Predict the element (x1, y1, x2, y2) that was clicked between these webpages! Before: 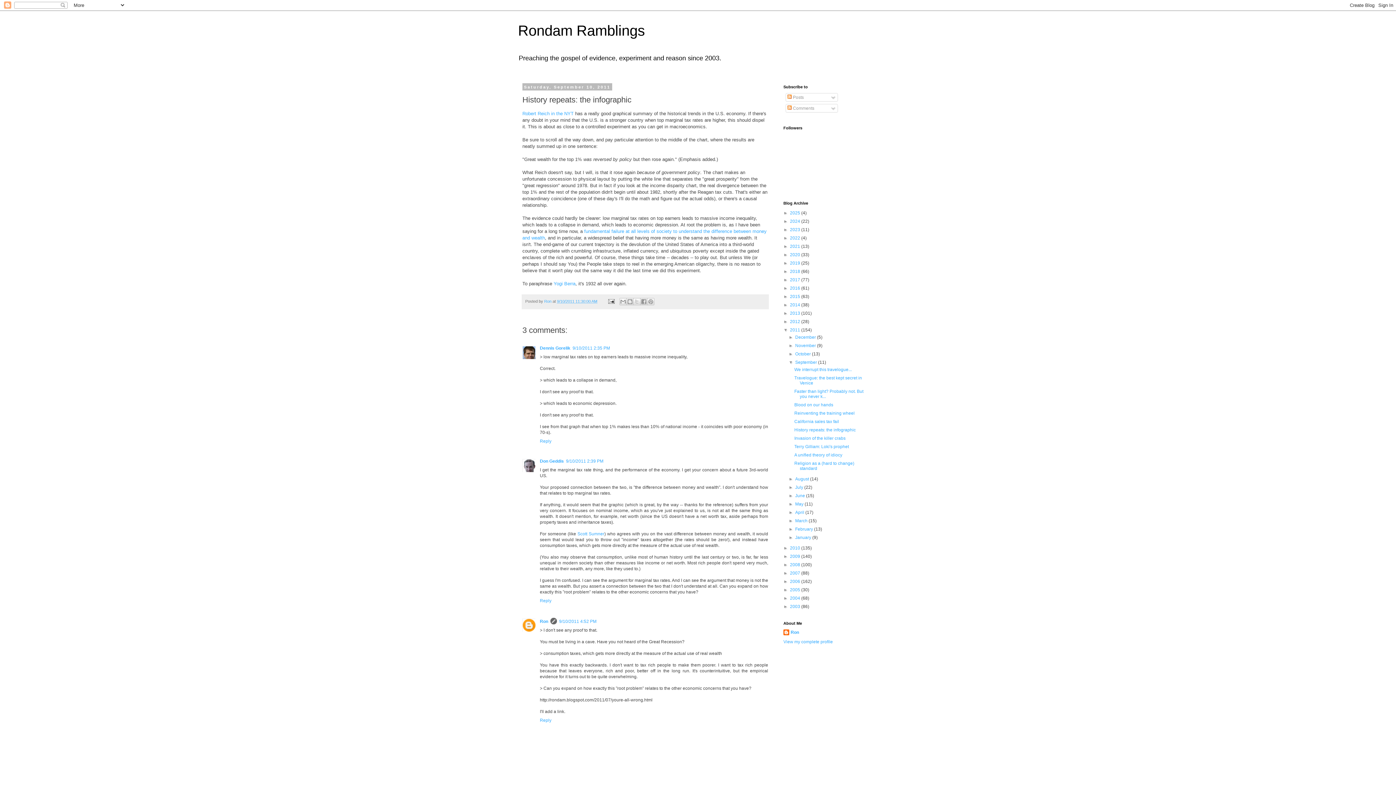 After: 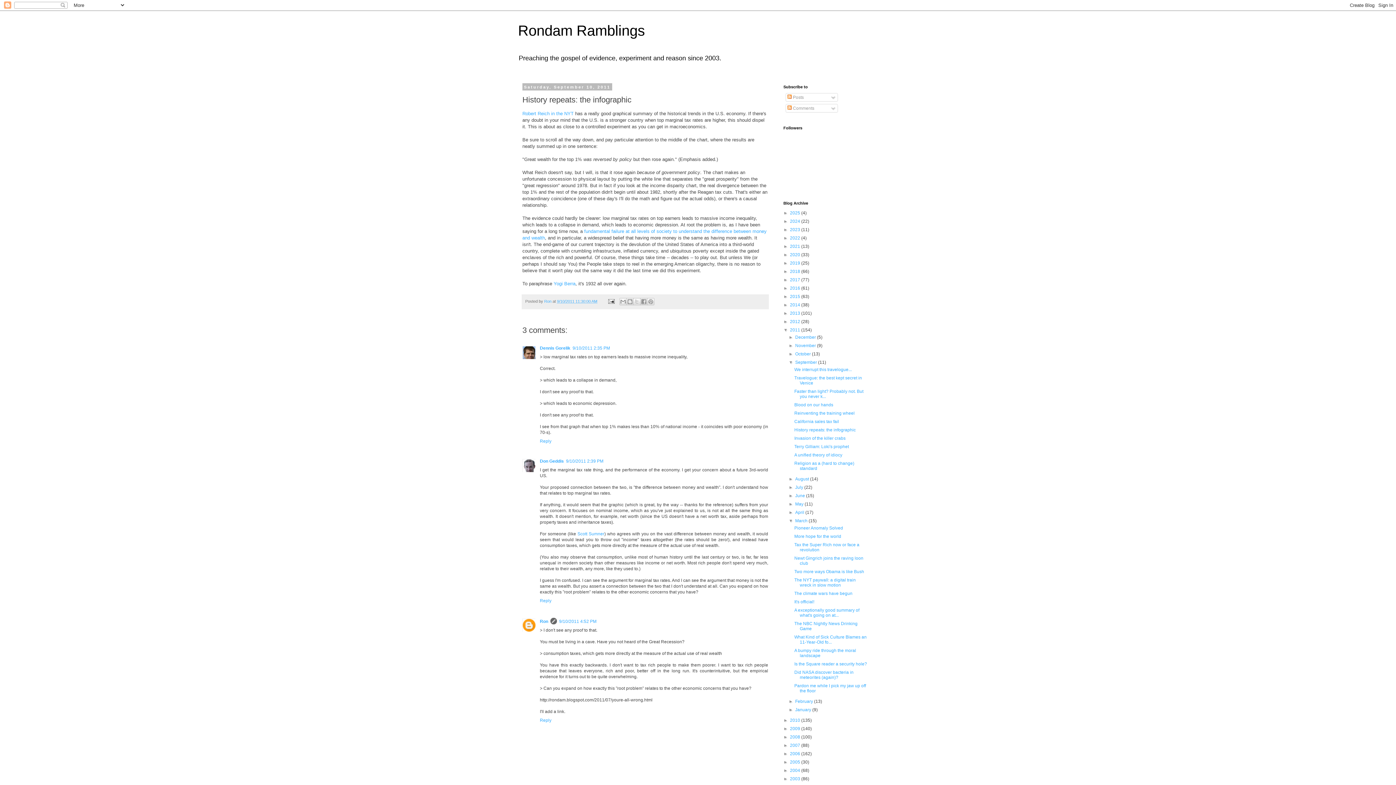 Action: bbox: (788, 518, 795, 523) label: ►  